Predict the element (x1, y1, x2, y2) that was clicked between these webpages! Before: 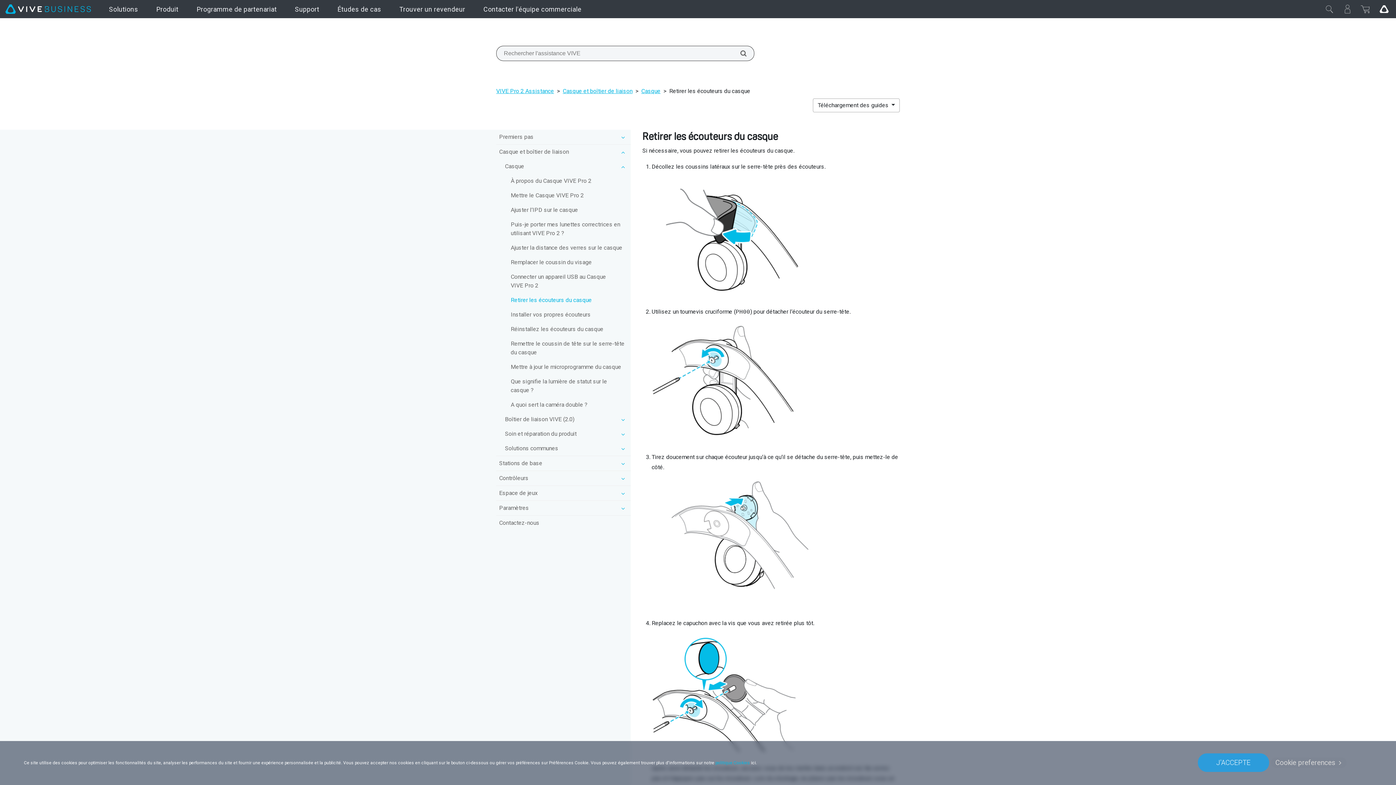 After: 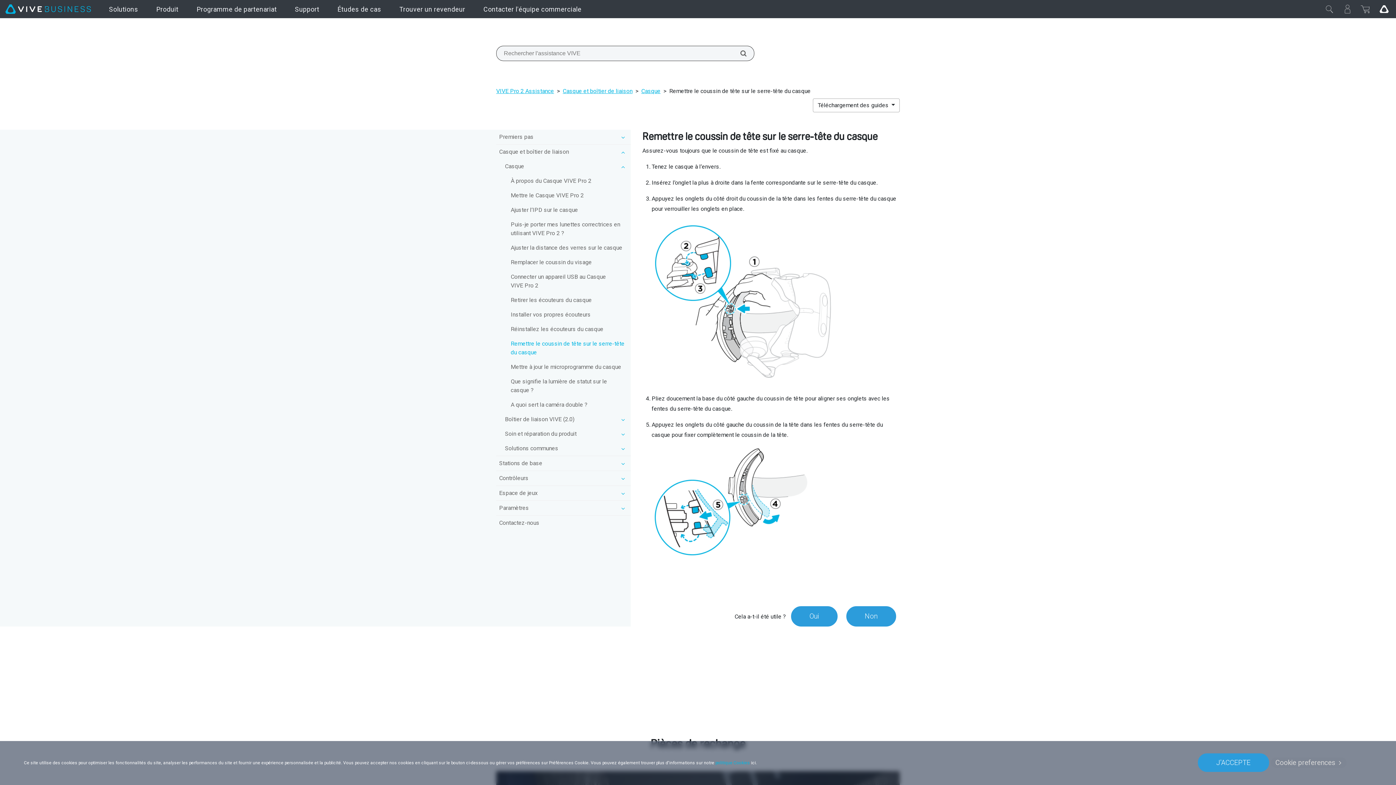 Action: bbox: (508, 336, 630, 359) label: Remettre le coussin de tête sur le serre-tête du casque